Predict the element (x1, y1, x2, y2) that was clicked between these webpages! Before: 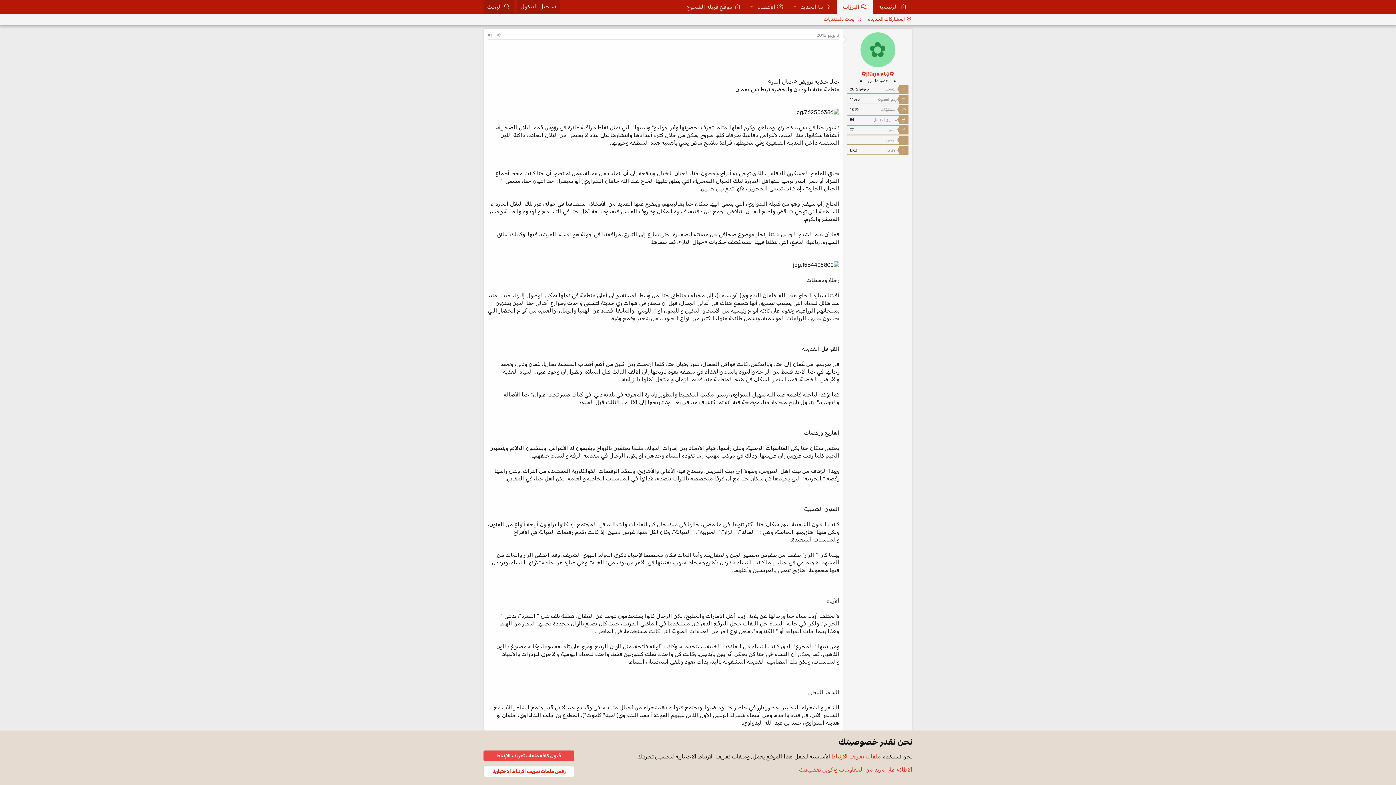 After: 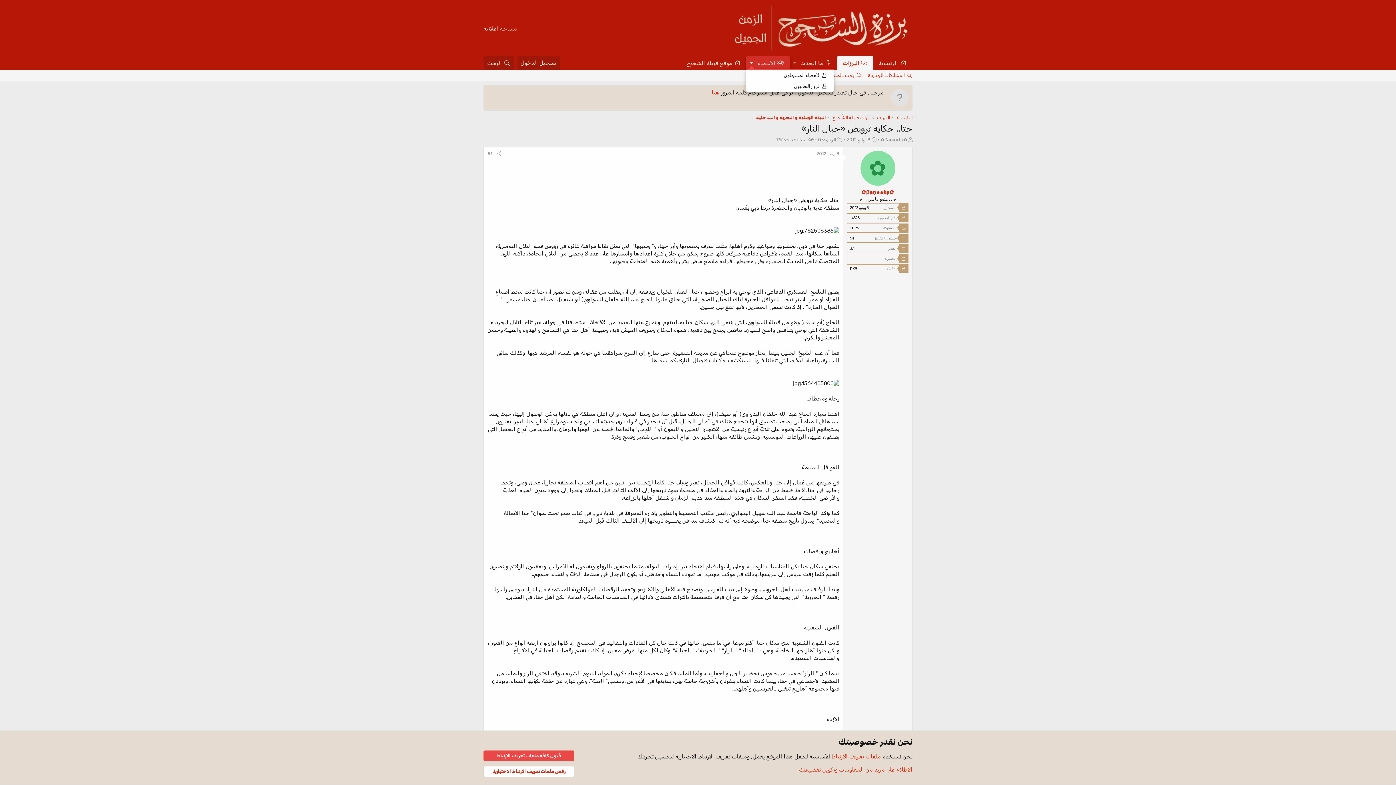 Action: label: التبديل موسع bbox: (746, 0, 756, 13)